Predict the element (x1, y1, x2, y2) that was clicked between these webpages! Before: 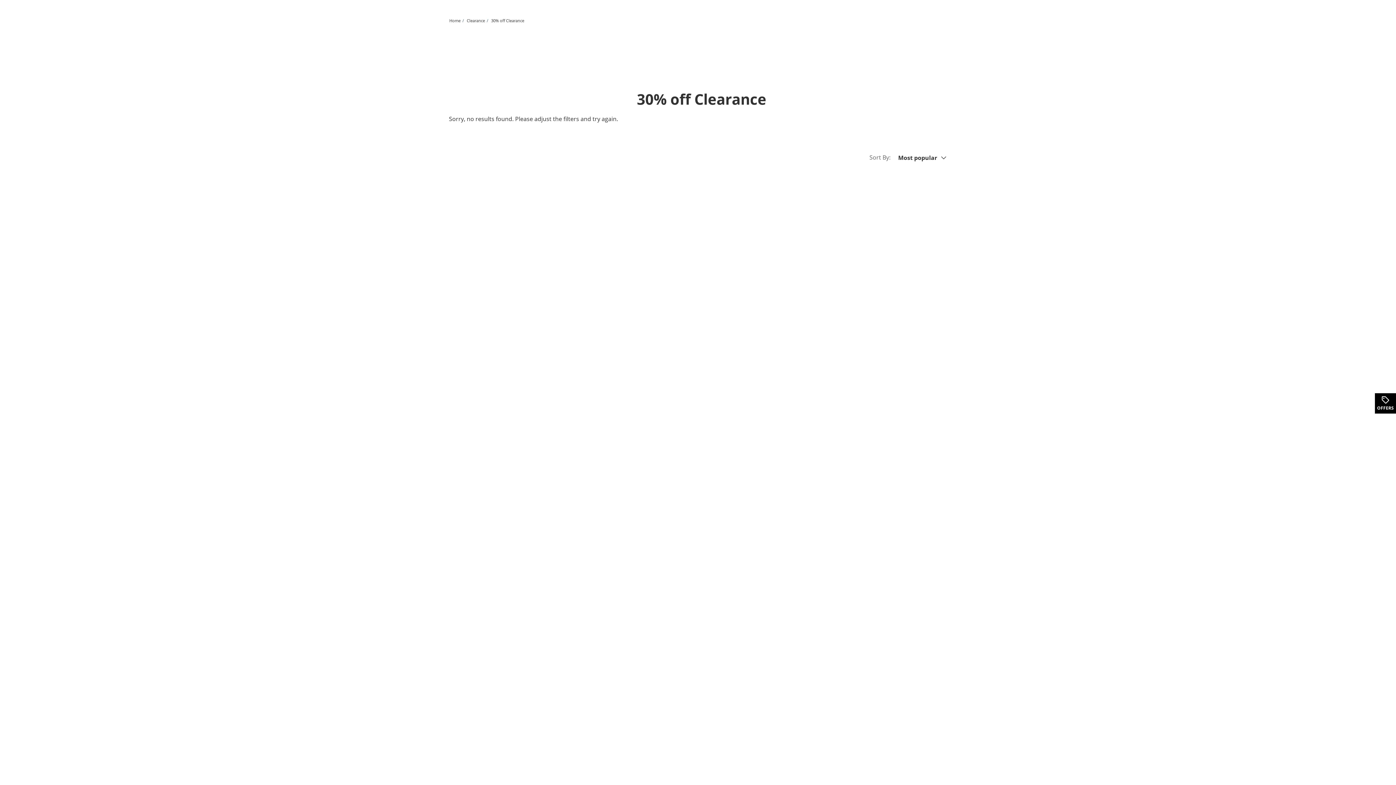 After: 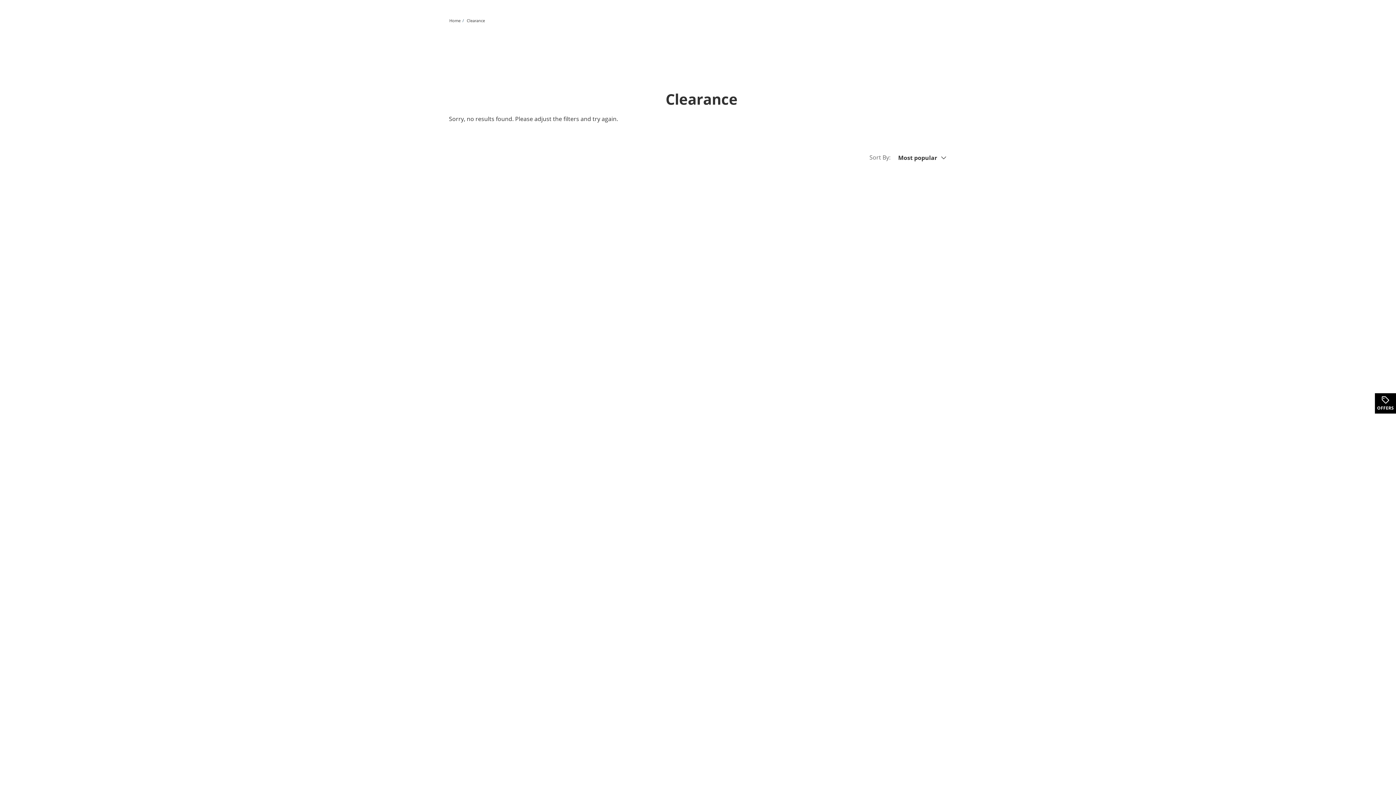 Action: bbox: (466, 17, 485, 23) label: Clearance